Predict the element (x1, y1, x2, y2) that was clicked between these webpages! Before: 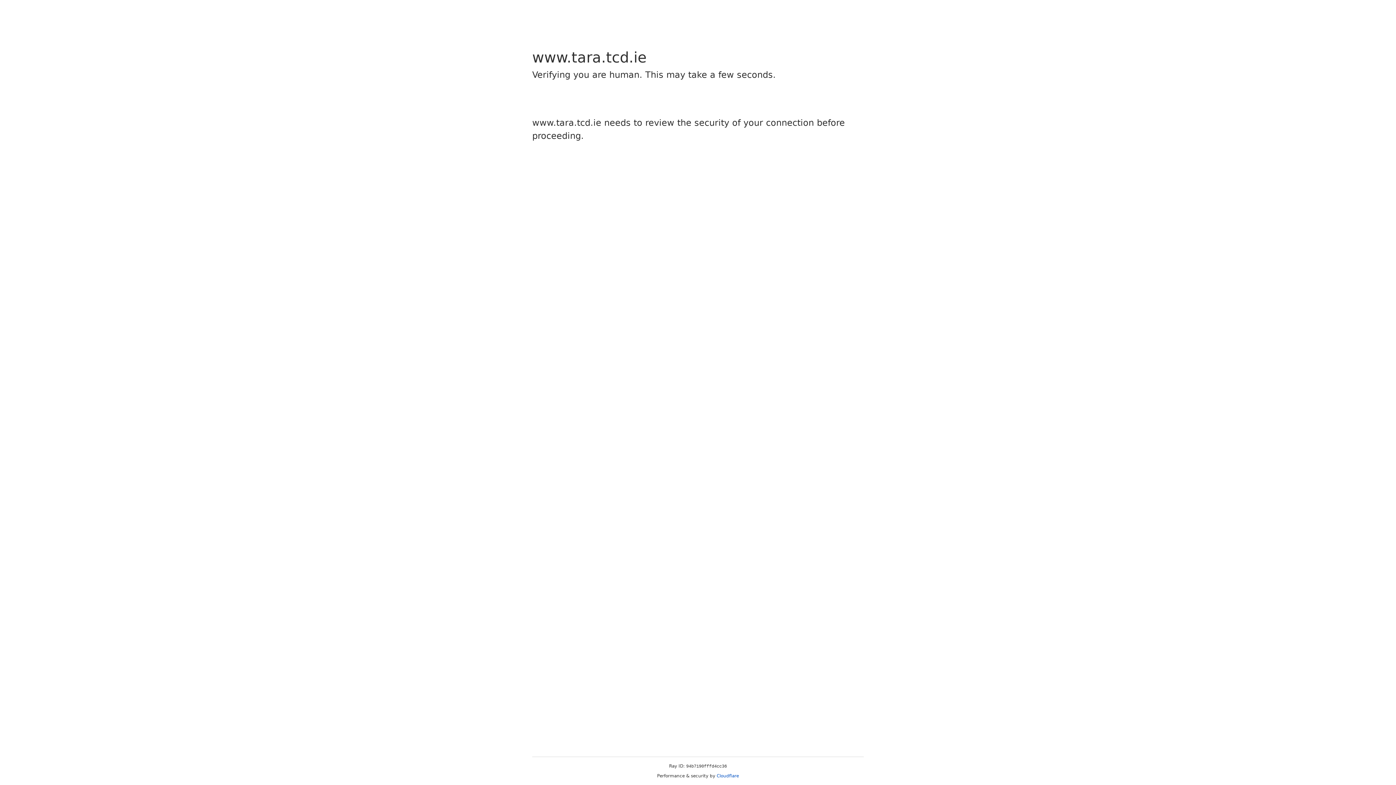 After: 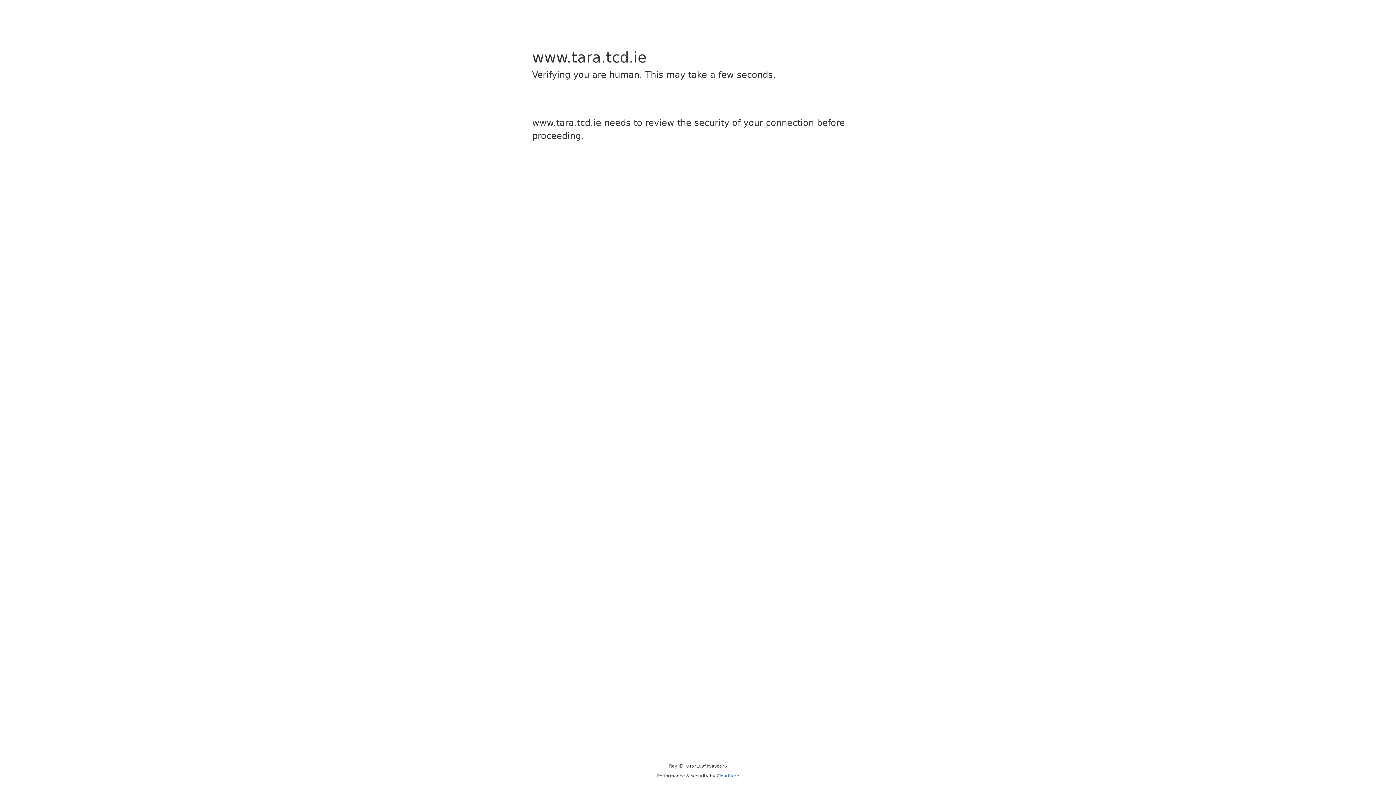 Action: label: Cloudflare bbox: (716, 773, 739, 778)